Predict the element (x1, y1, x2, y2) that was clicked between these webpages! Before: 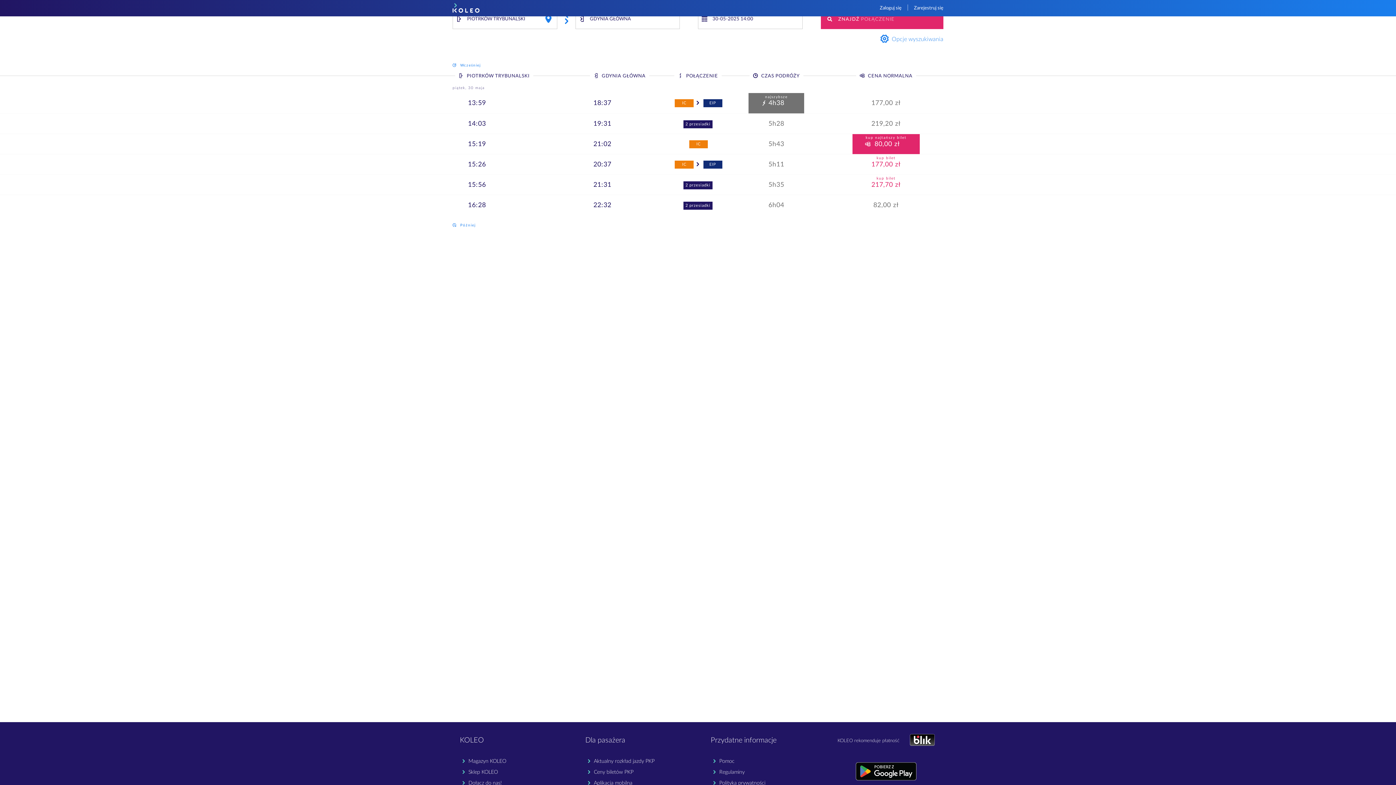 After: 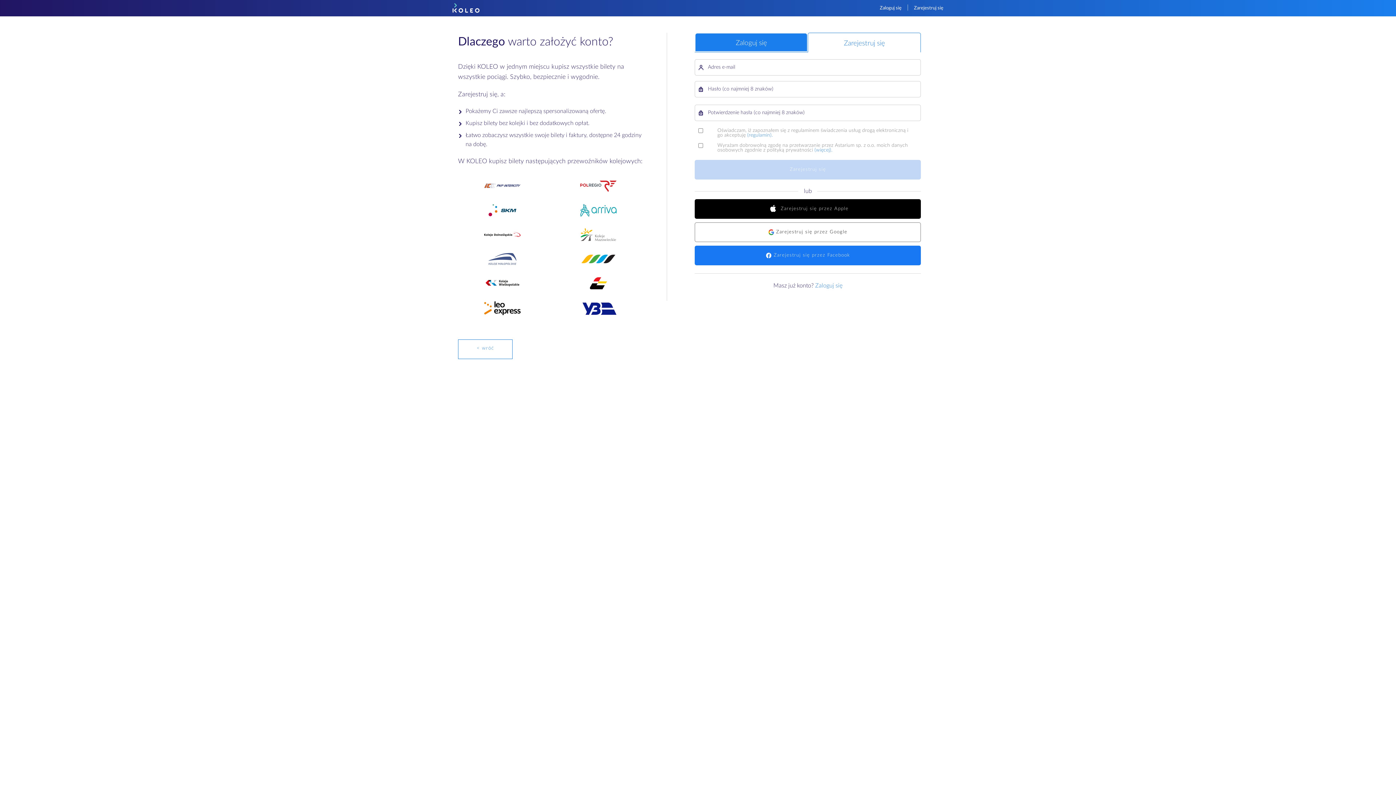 Action: bbox: (908, 0, 949, 16) label: Zarejestruj się